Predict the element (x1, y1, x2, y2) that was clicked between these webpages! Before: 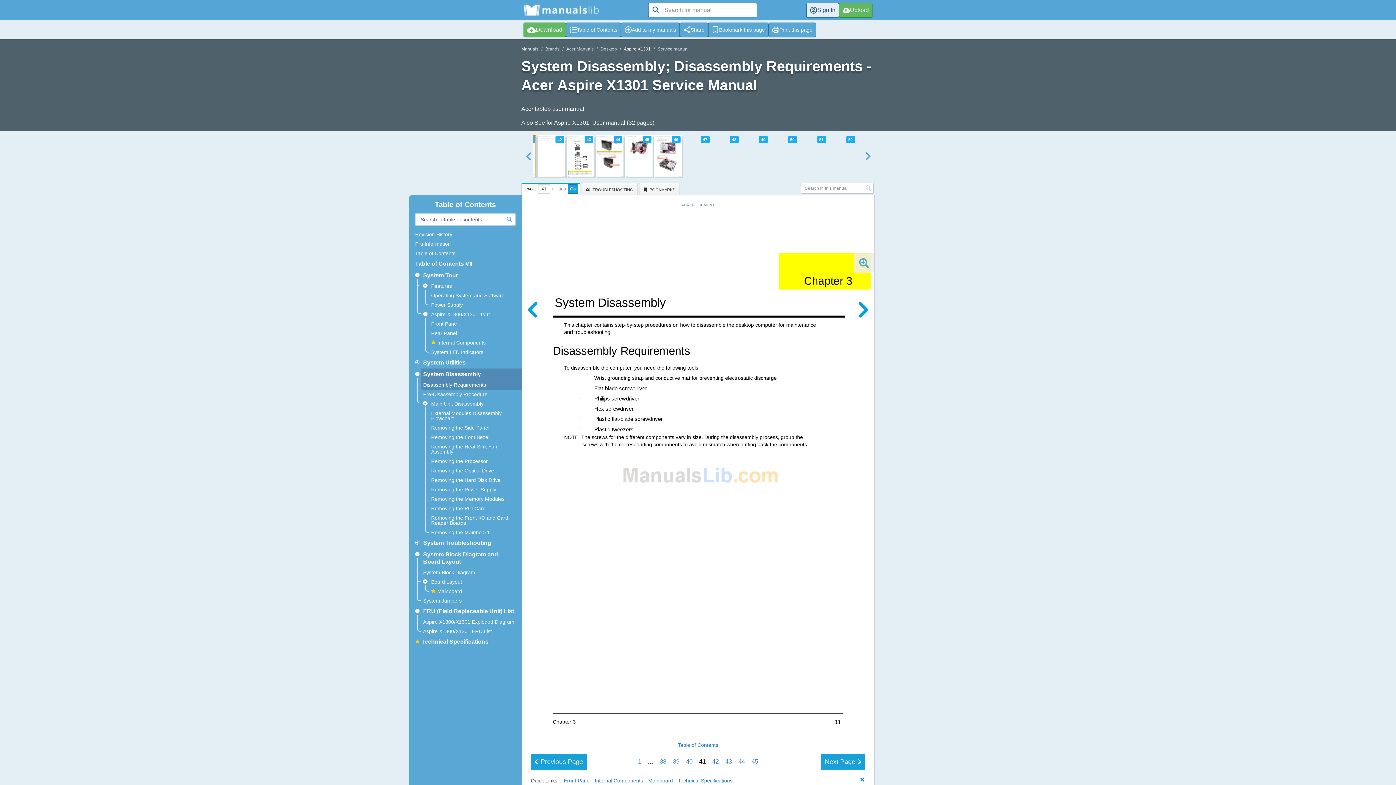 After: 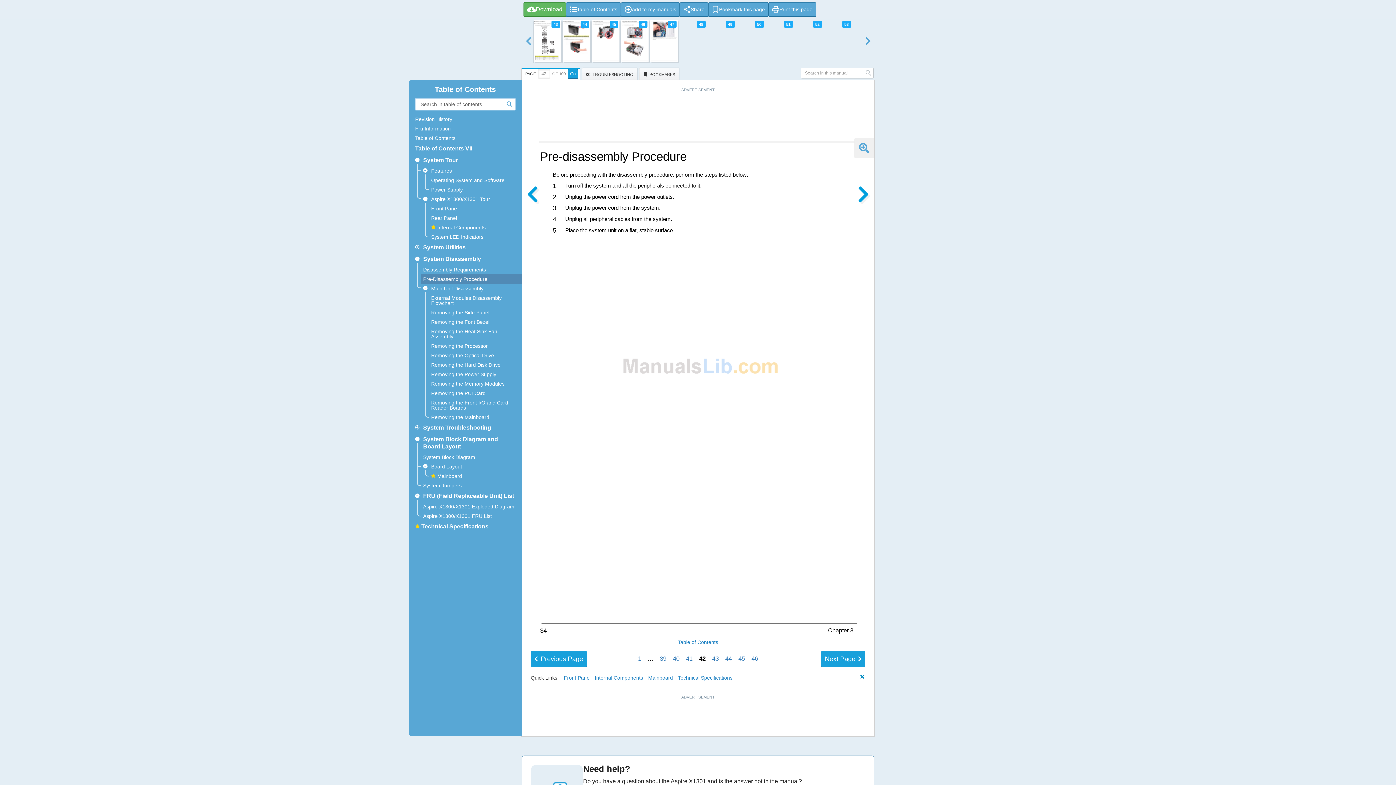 Action: bbox: (709, 757, 721, 766) label: 42